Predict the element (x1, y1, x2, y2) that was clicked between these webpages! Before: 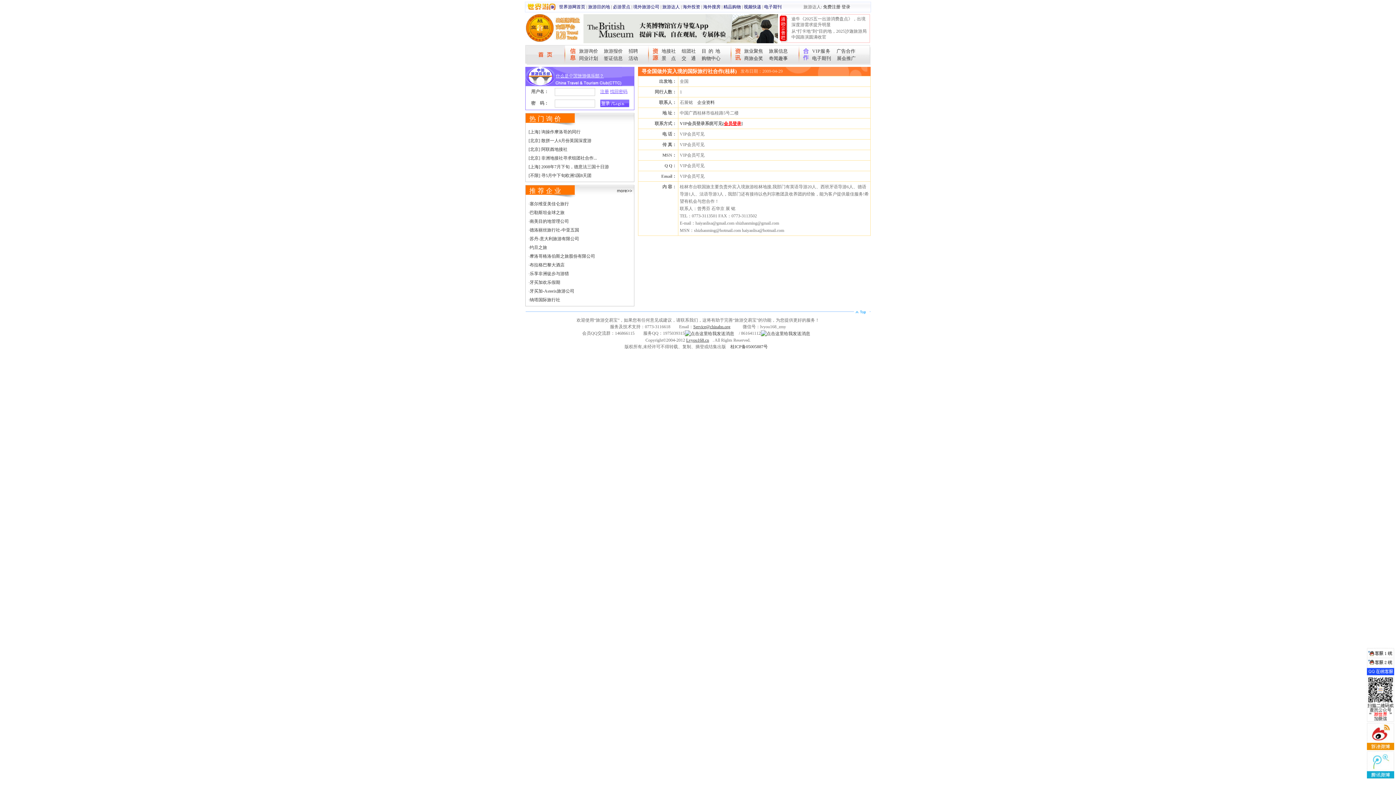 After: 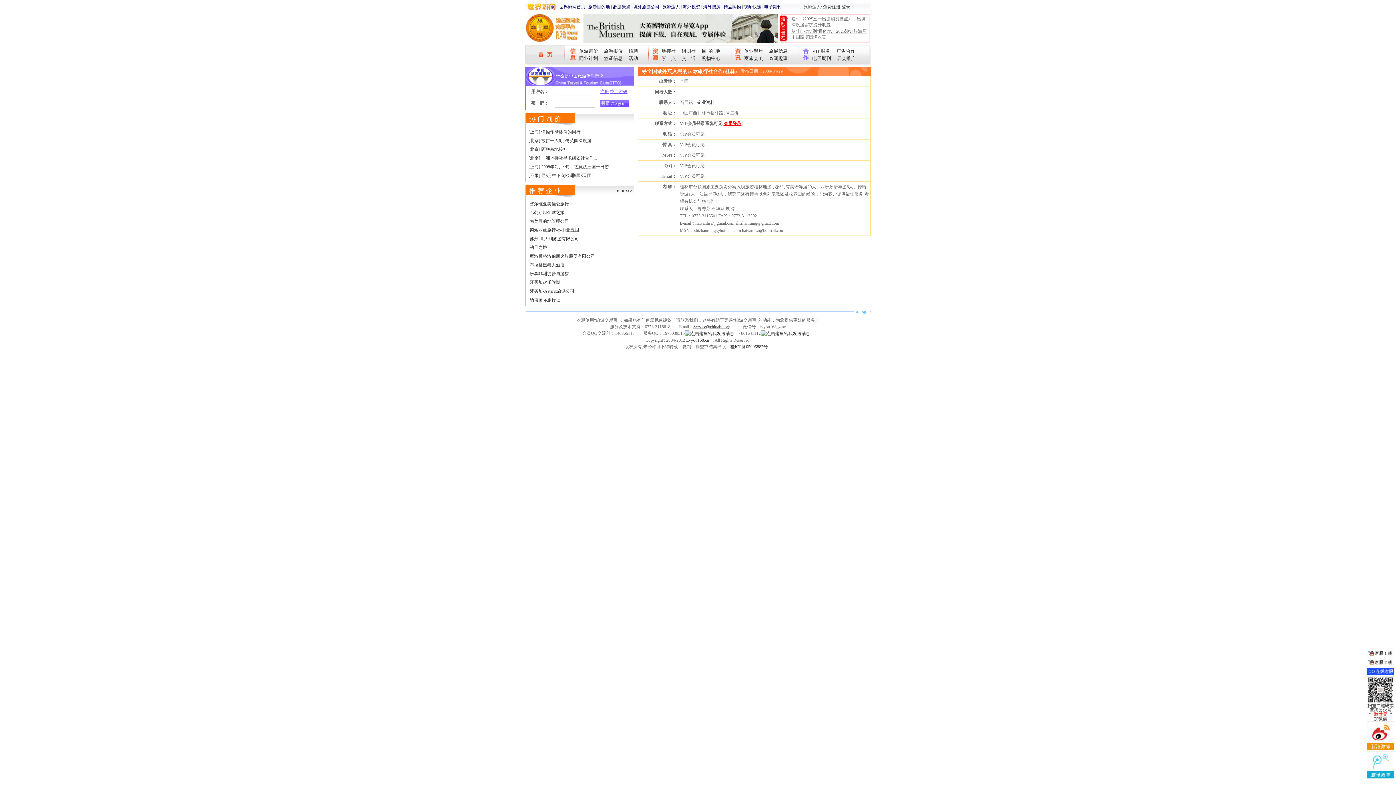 Action: label: 从“打卡地”到“目的地，2025沙迦旅游局中国路演圆满收官 bbox: (791, 28, 868, 40)